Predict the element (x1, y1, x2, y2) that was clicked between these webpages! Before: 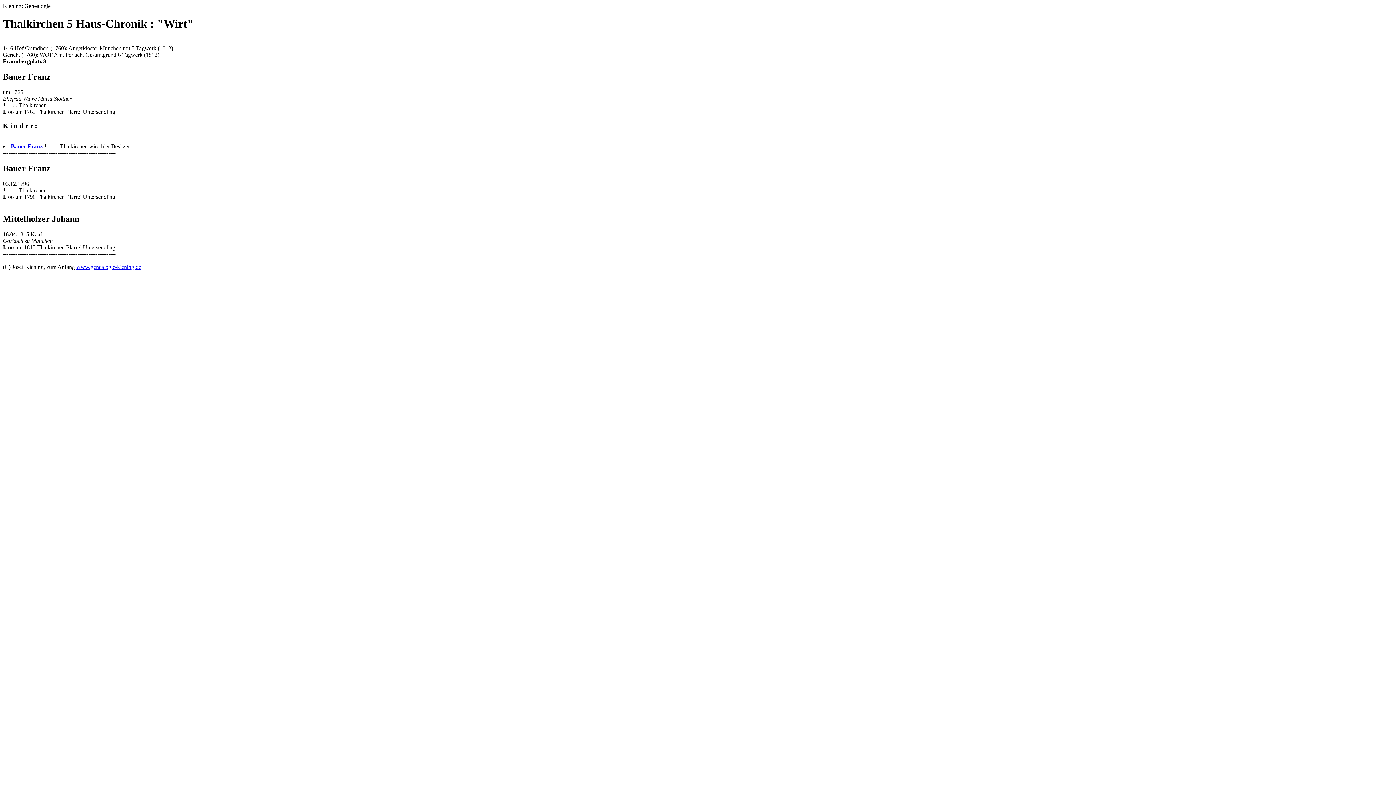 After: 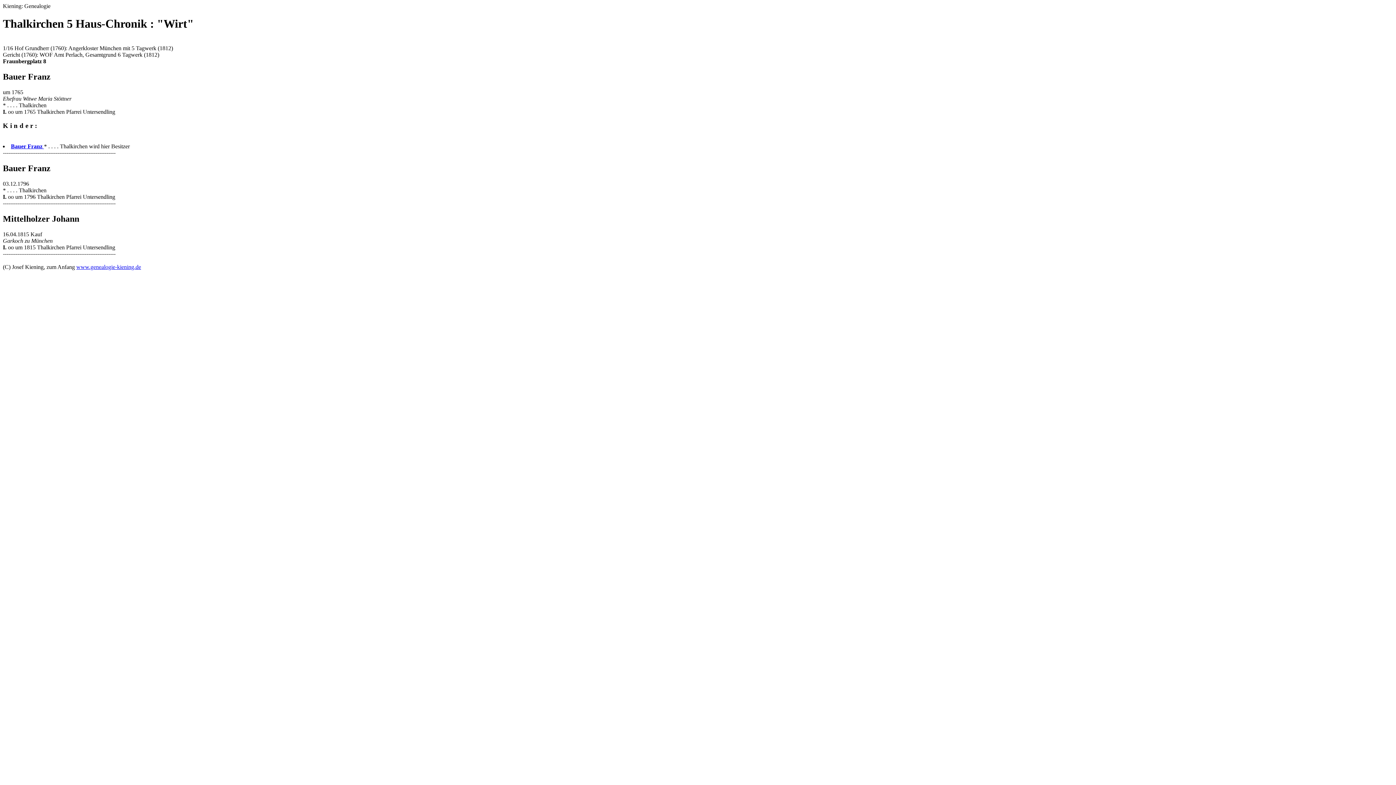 Action: label: Mittelholzer Johann bbox: (2, 214, 1393, 223)